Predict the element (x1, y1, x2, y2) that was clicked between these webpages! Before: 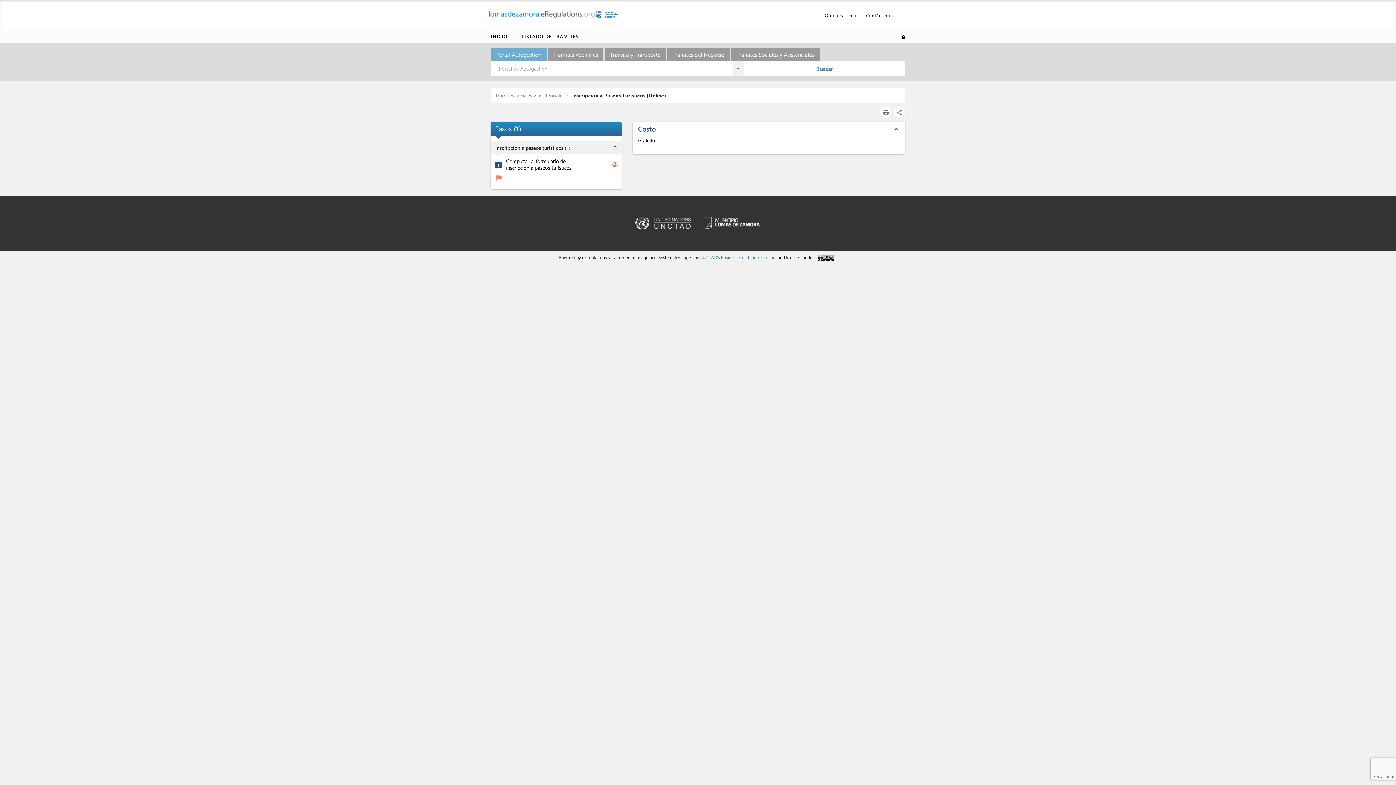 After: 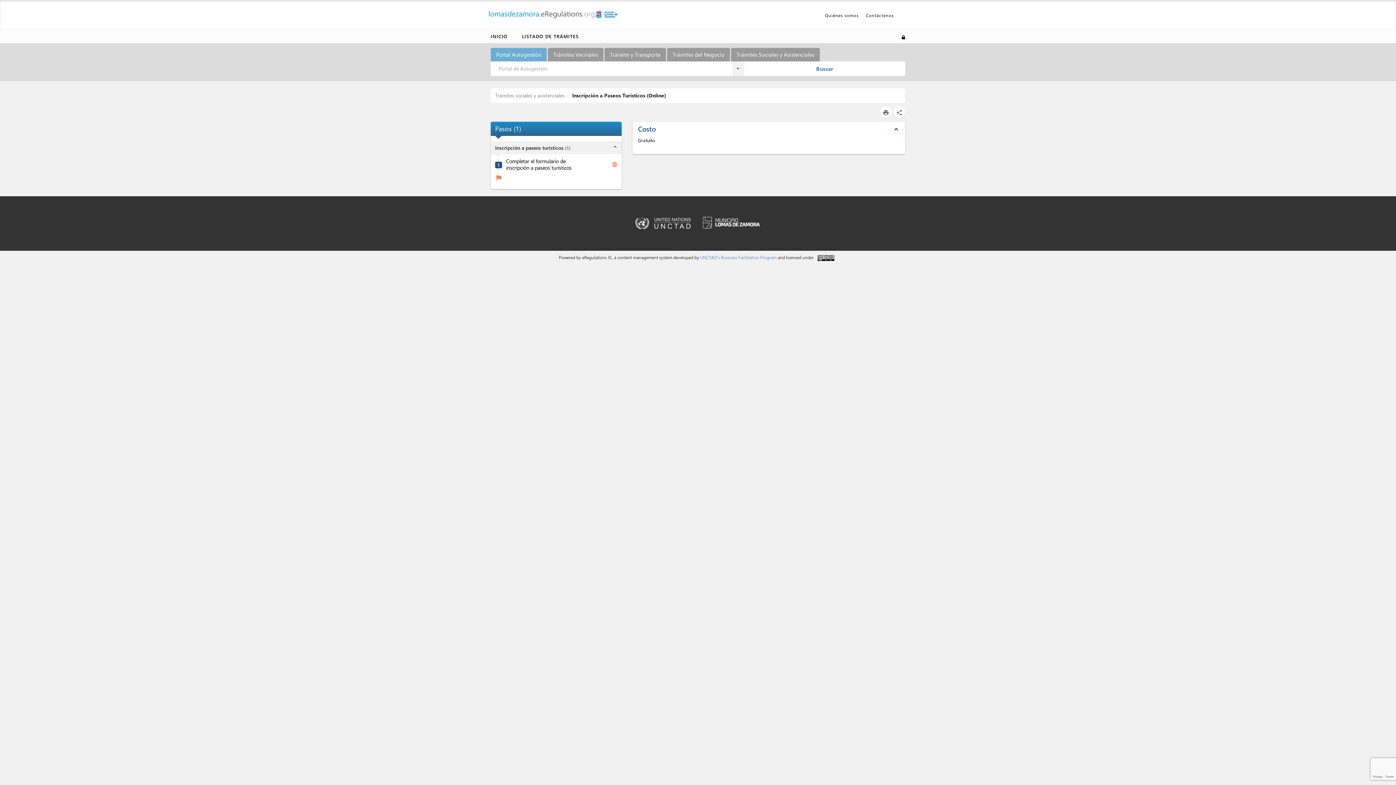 Action: bbox: (631, 210, 698, 236)